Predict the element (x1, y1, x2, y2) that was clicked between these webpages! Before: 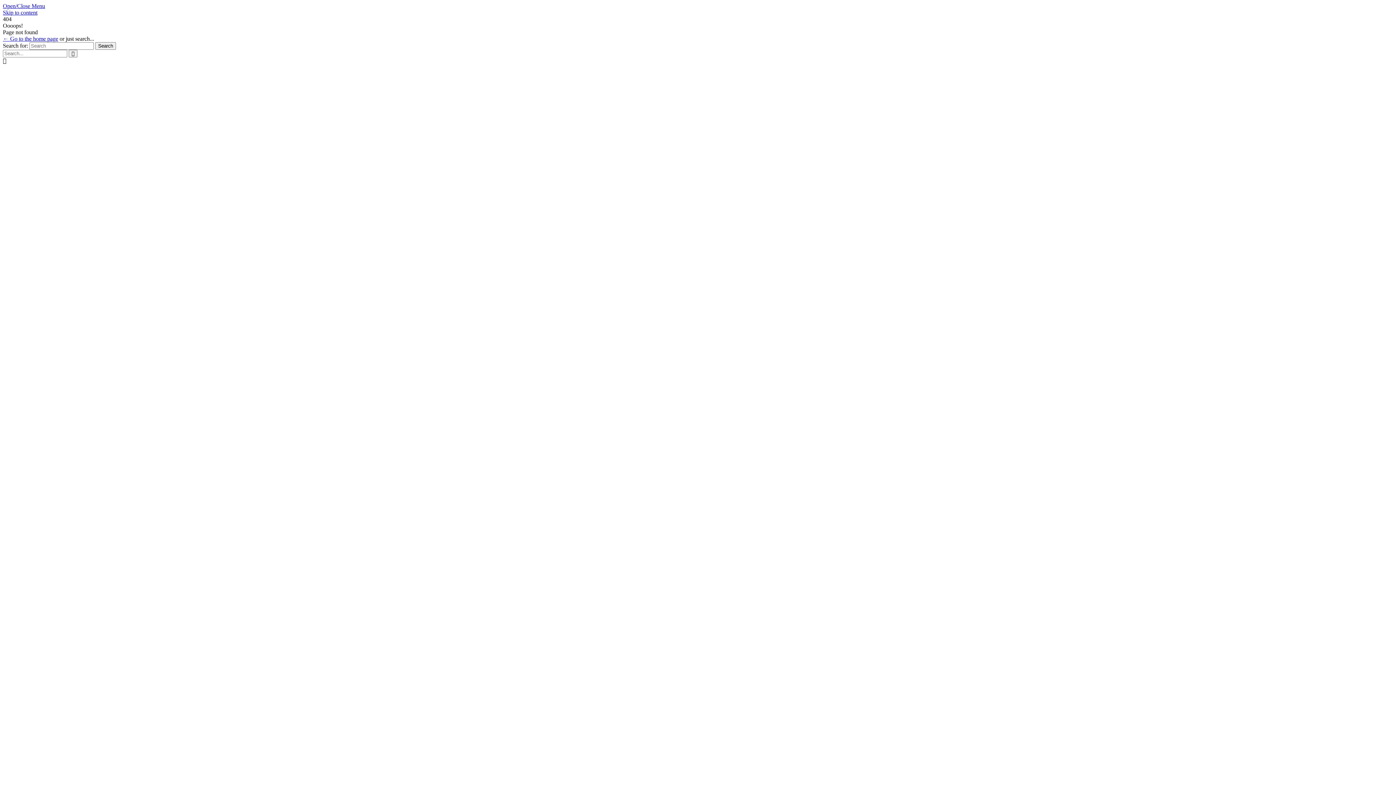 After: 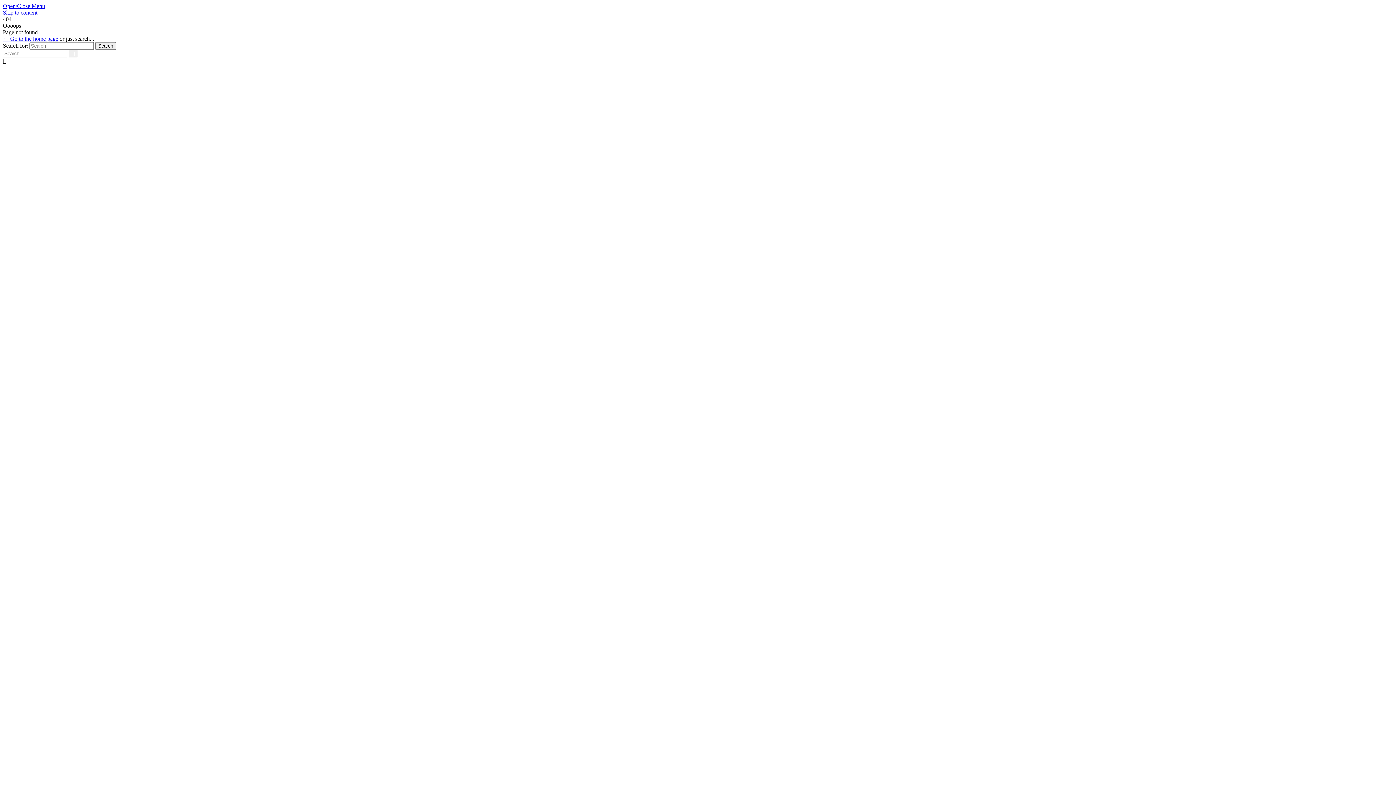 Action: label: Open/Close Menu bbox: (2, 2, 45, 9)